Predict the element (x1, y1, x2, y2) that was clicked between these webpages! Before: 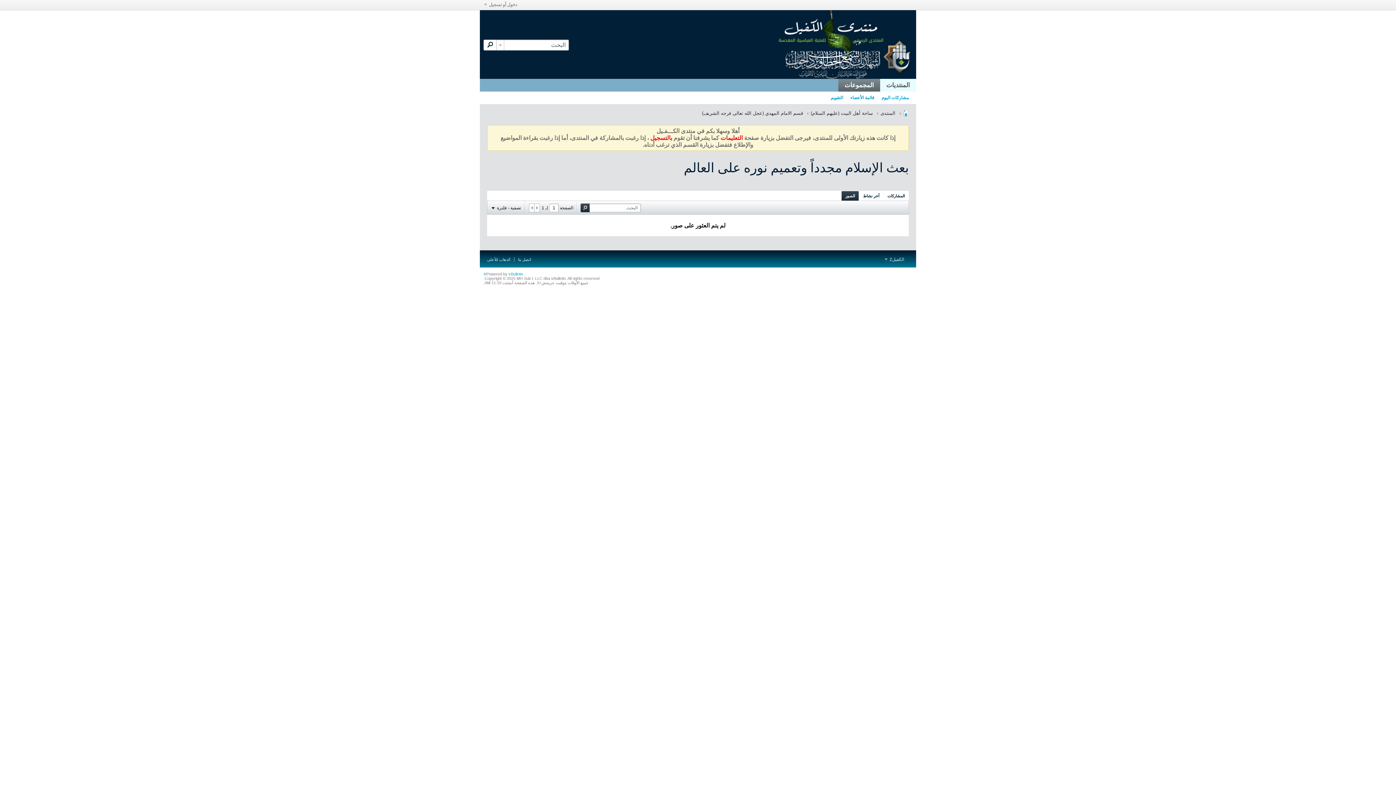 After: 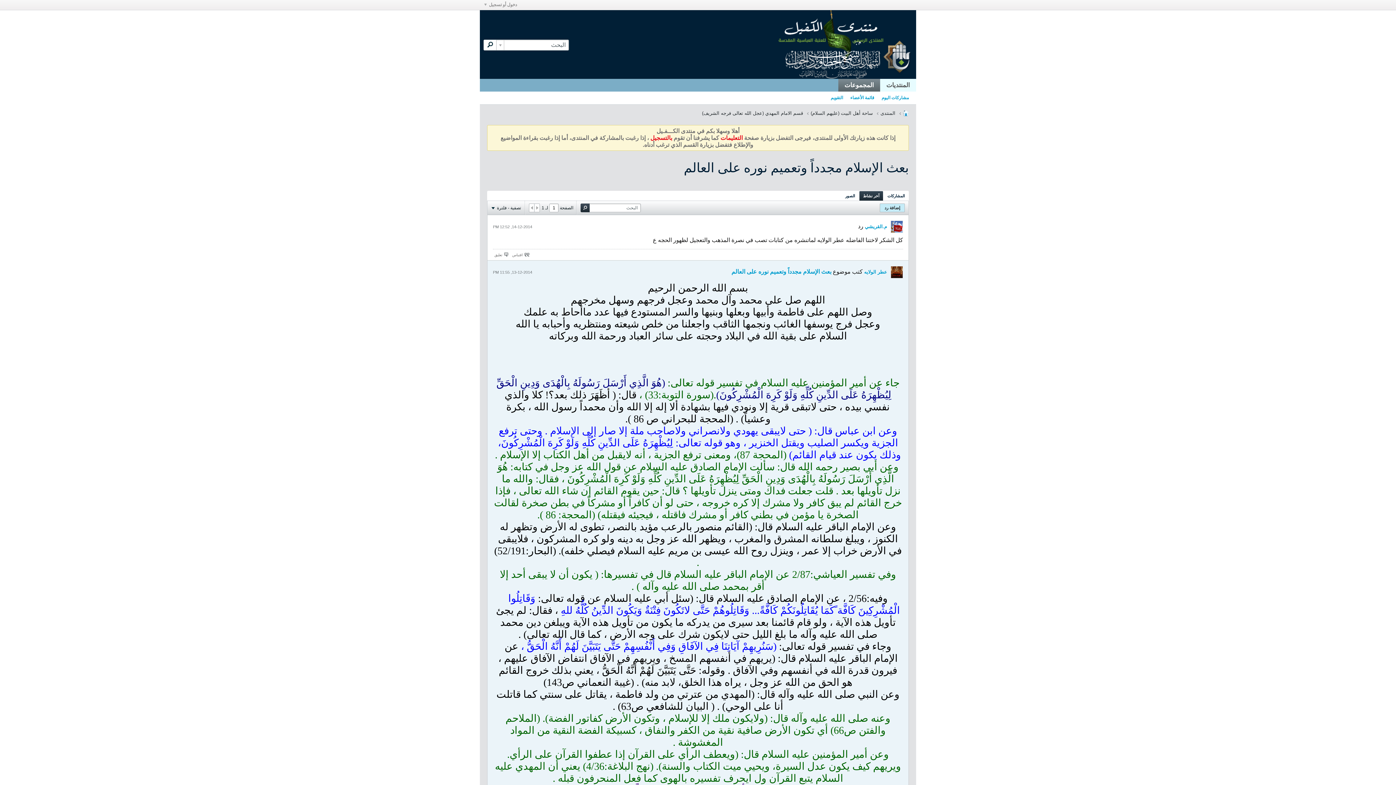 Action: label: آخر نشاط bbox: (859, 191, 883, 200)